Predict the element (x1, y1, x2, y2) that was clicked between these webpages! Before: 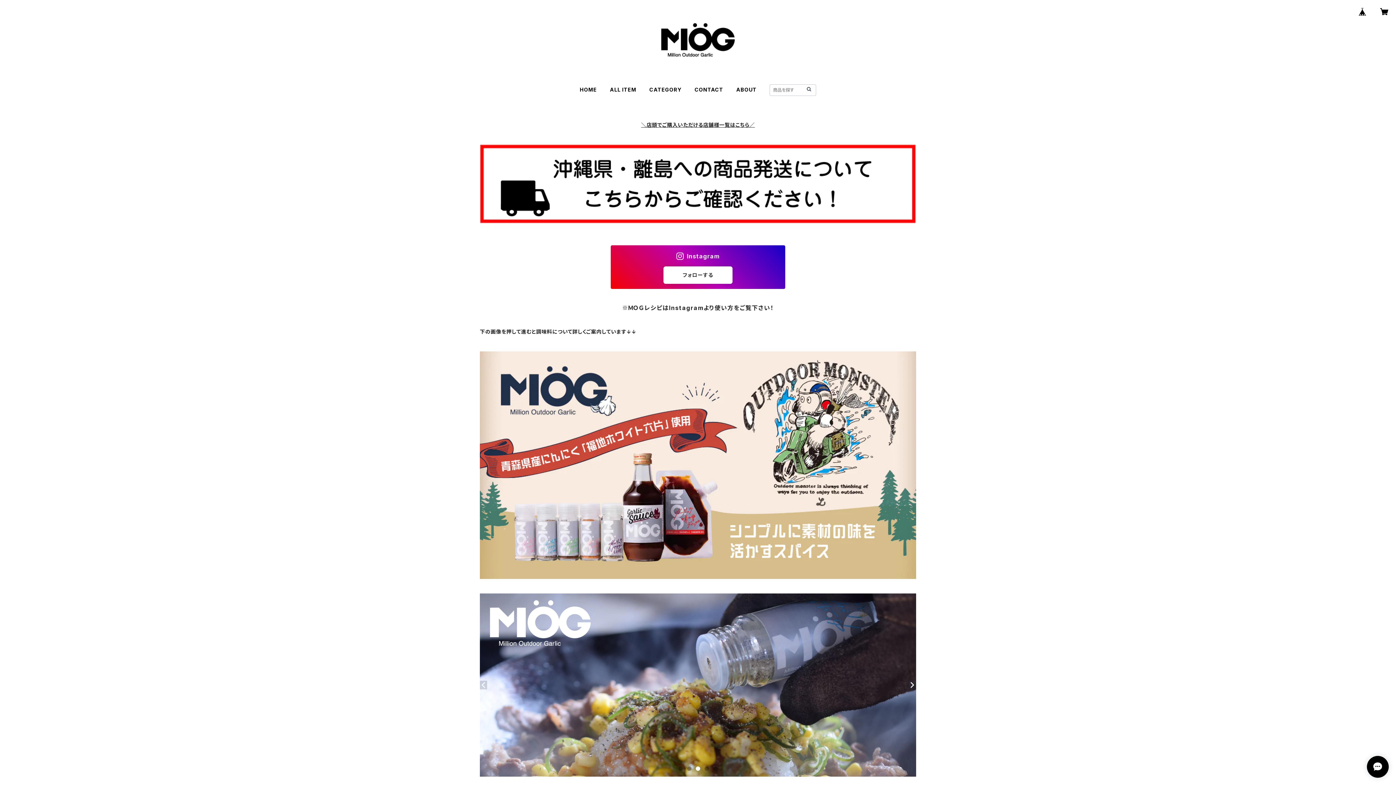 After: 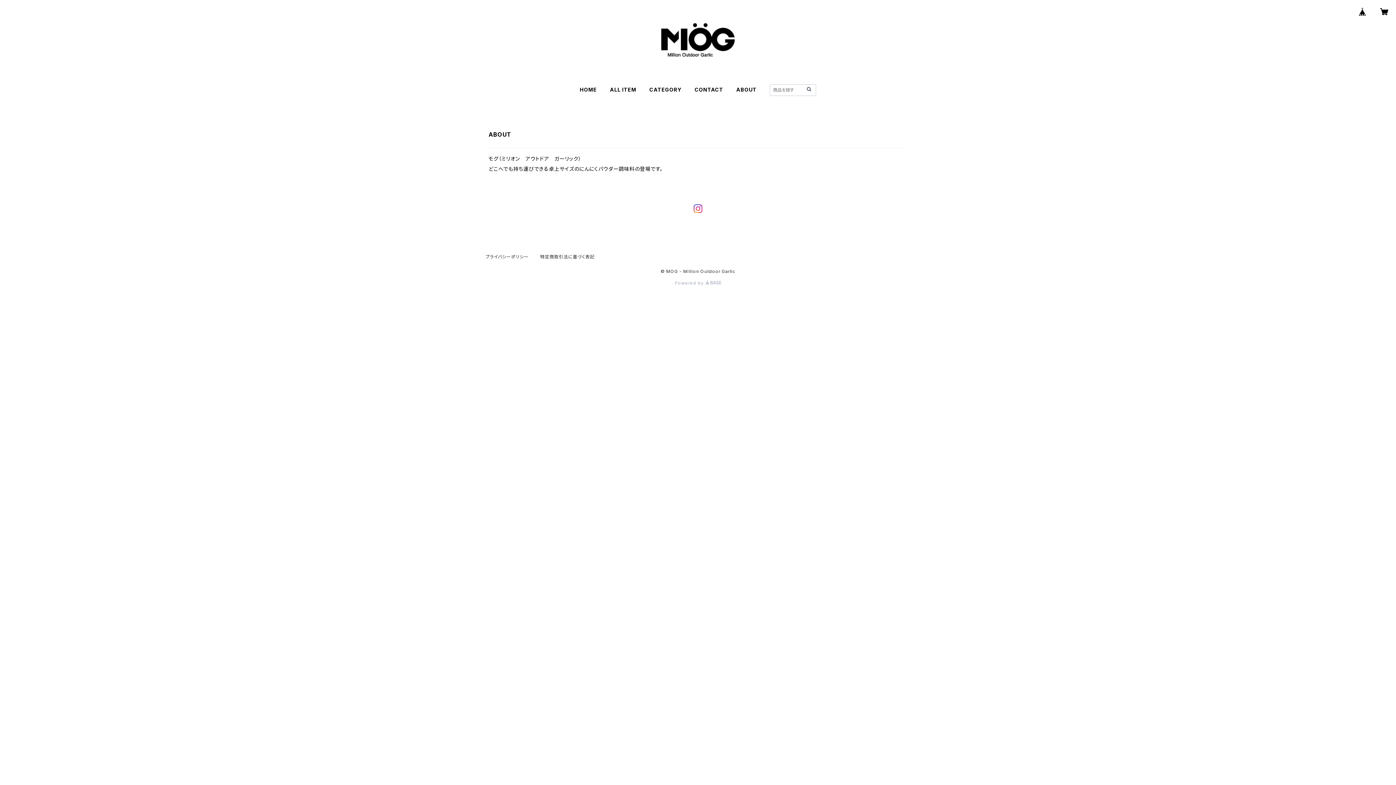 Action: label: ABOUT bbox: (736, 86, 756, 92)